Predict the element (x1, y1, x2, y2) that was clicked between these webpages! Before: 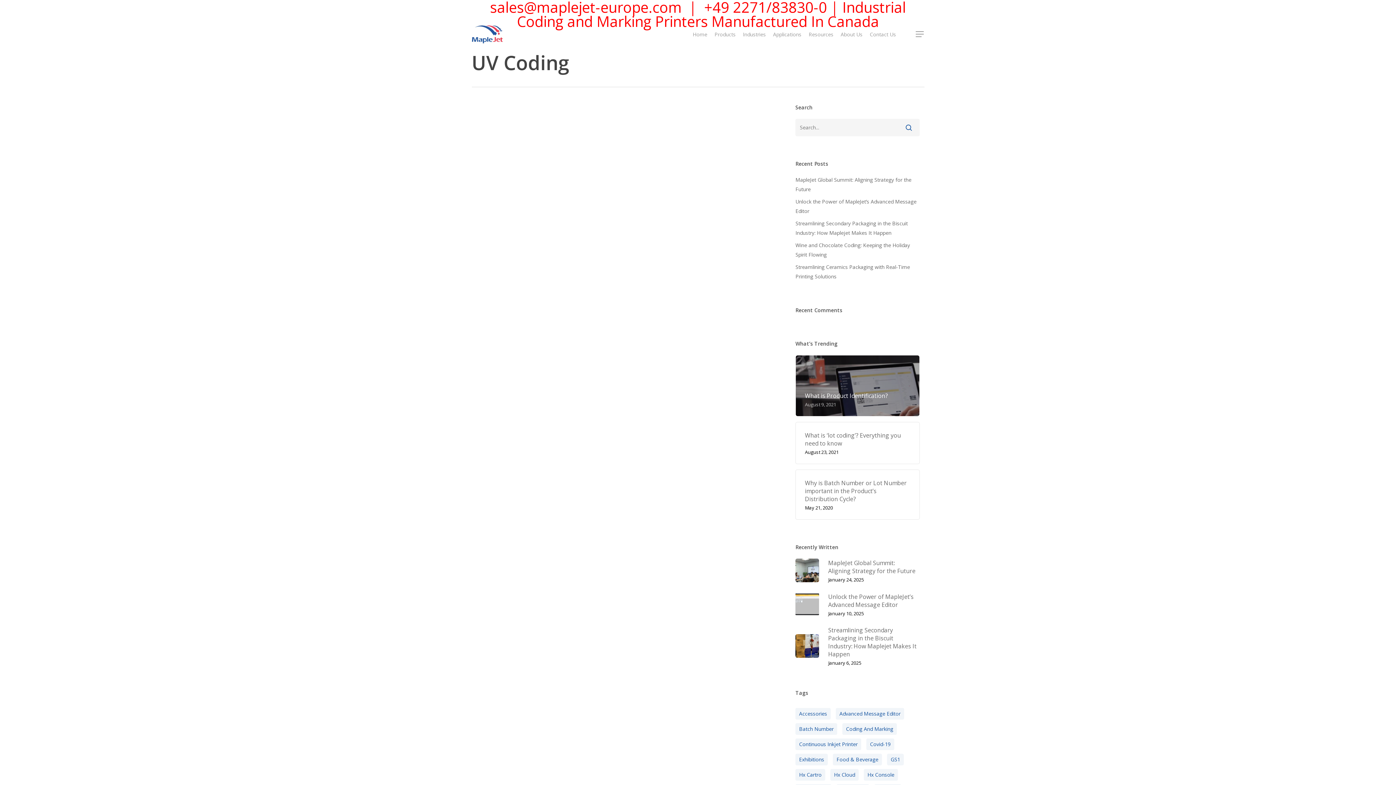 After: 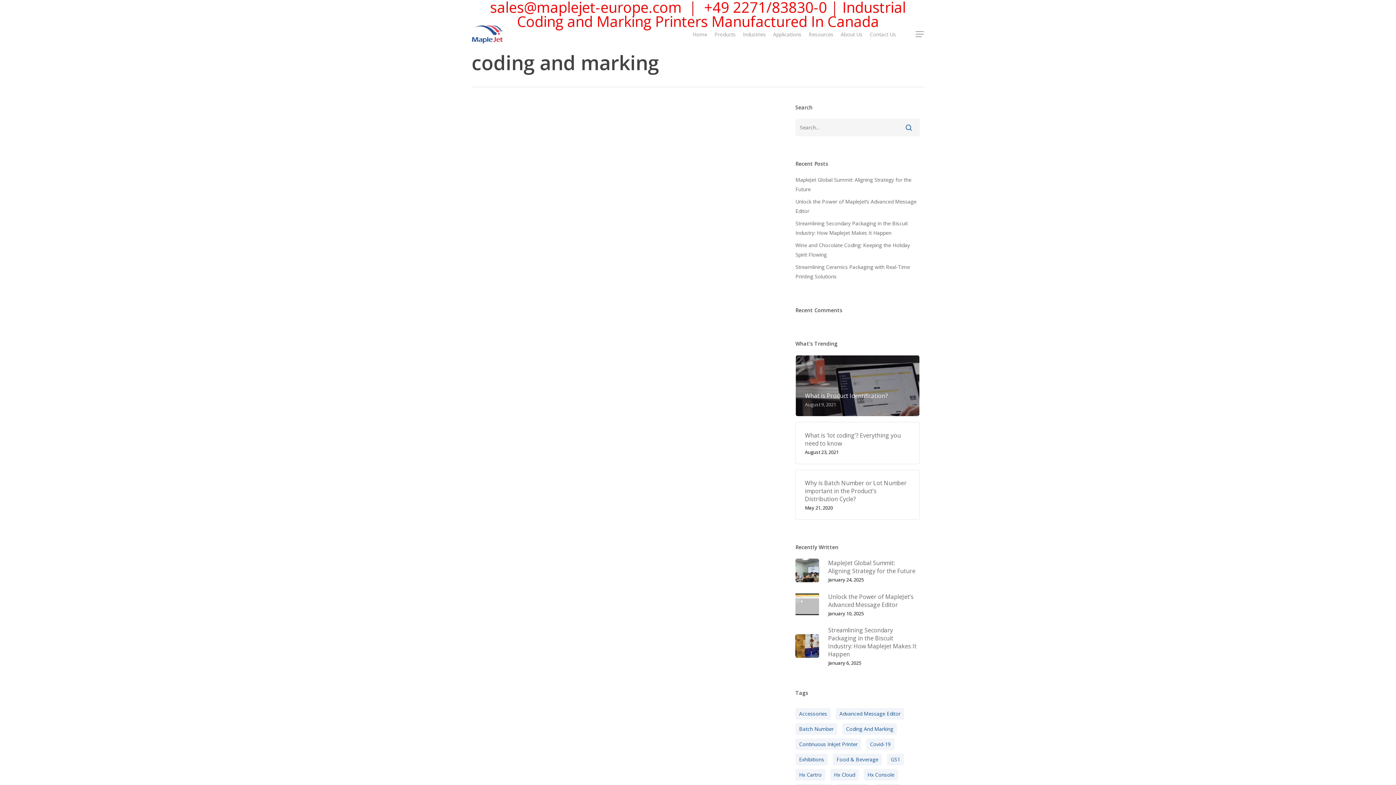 Action: bbox: (842, 723, 897, 735) label: coding and marking (7 items)